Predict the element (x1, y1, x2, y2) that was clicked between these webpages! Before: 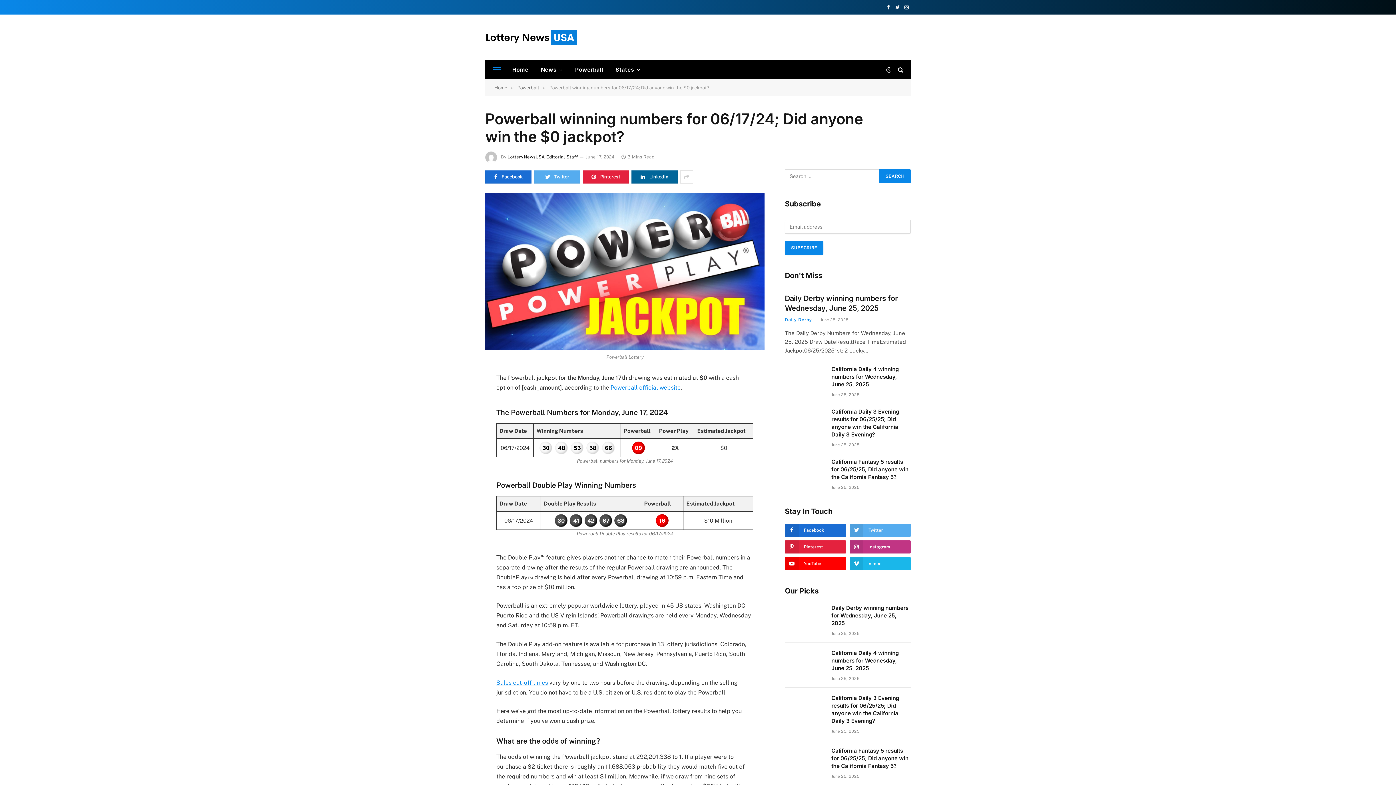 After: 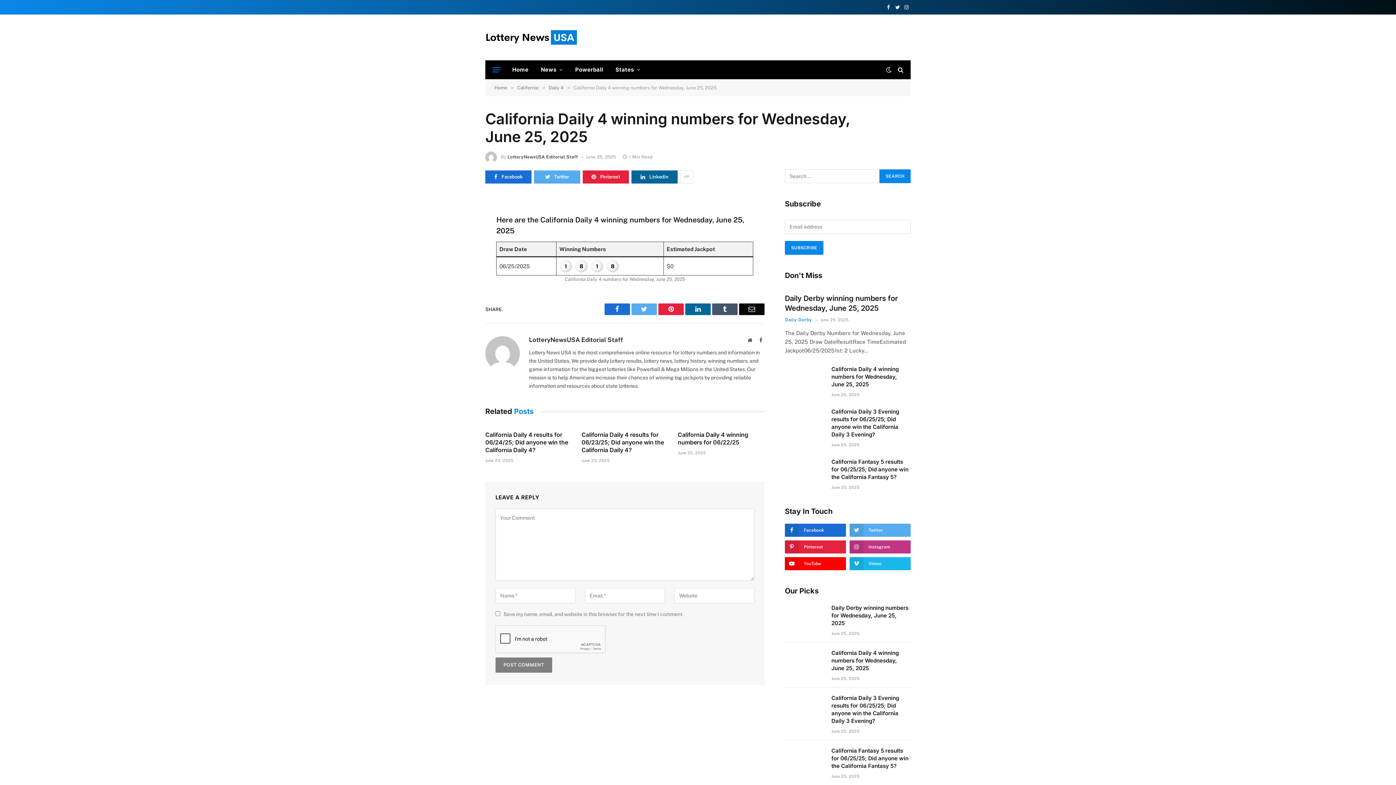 Action: label: California Daily 4 winning numbers for Wednesday, June 25, 2025 bbox: (831, 365, 910, 388)